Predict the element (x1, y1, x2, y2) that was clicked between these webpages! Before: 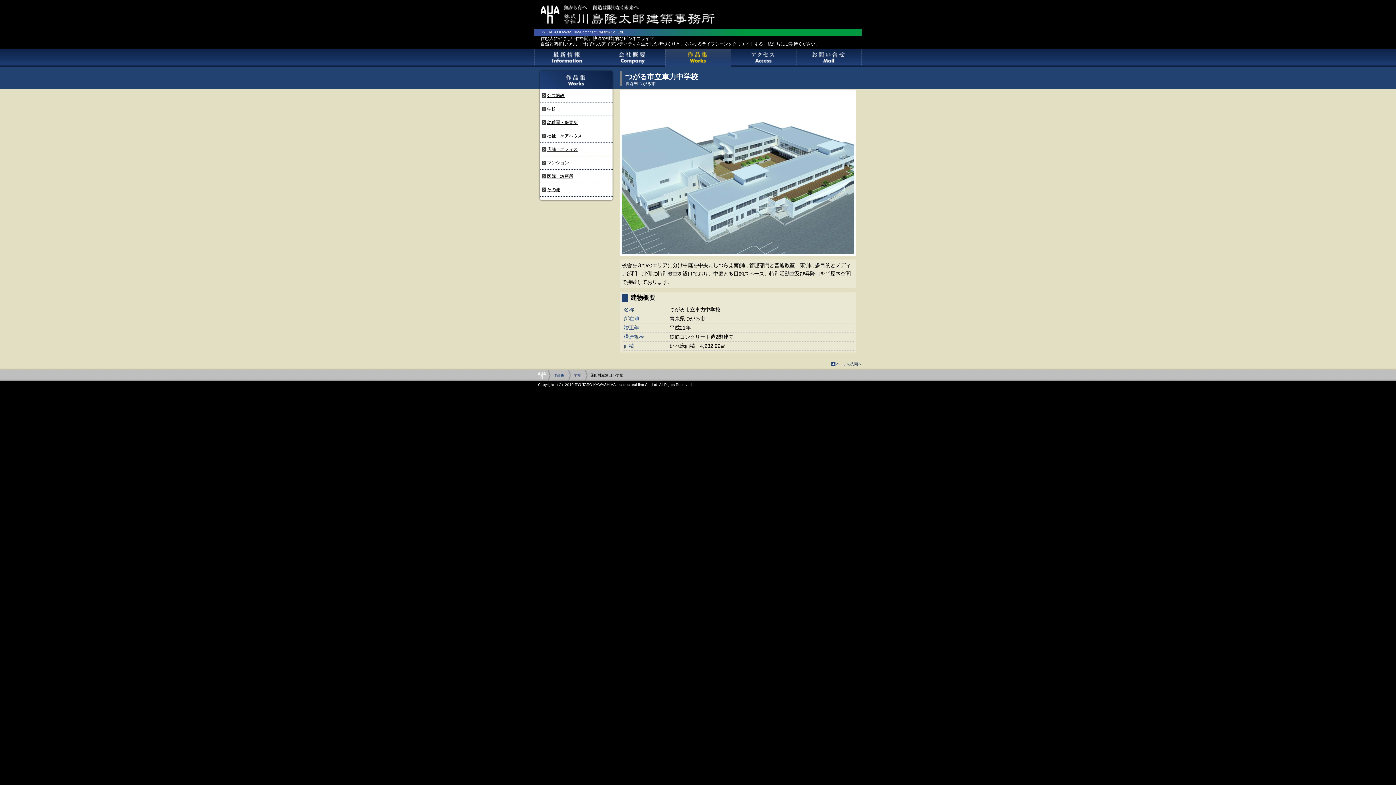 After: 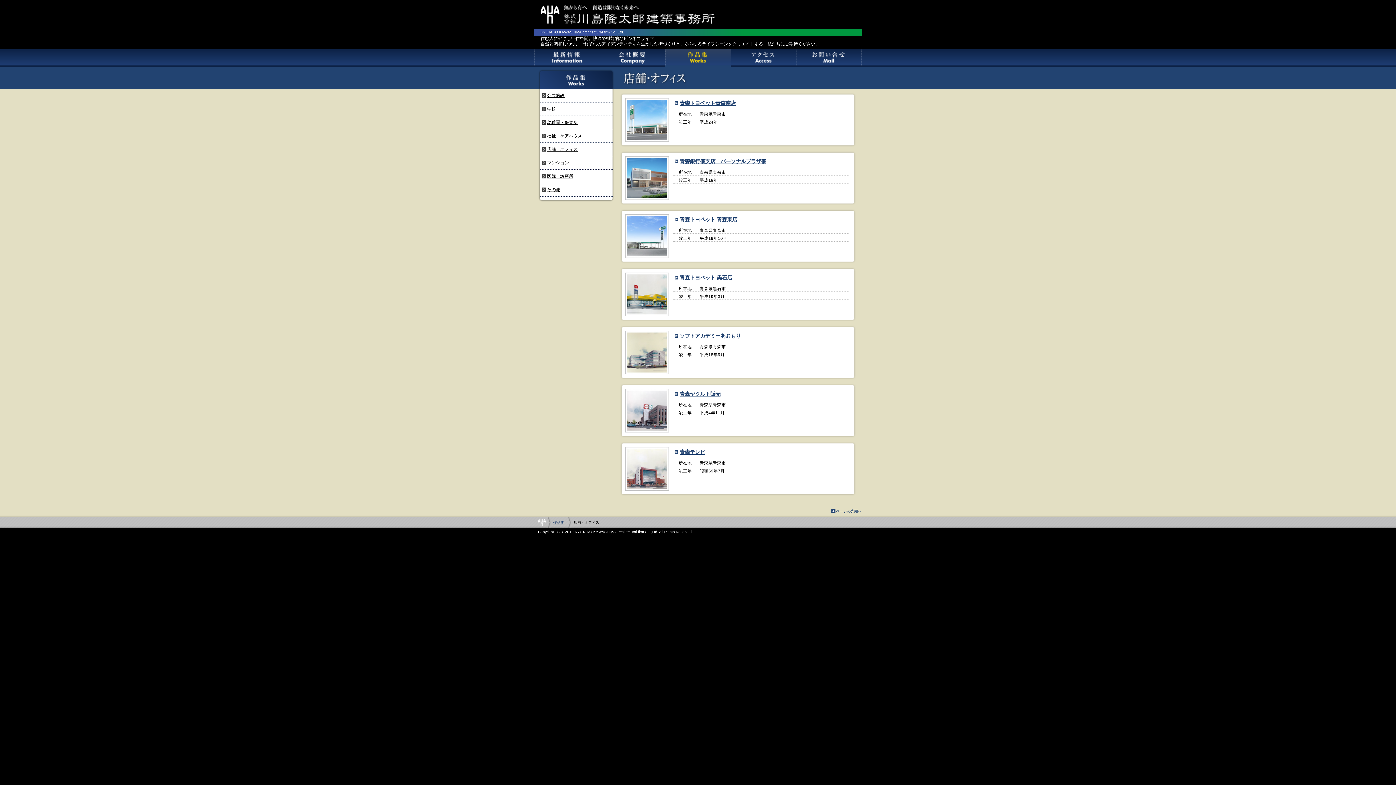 Action: bbox: (540, 146, 577, 152) label: 店舗・オフィス